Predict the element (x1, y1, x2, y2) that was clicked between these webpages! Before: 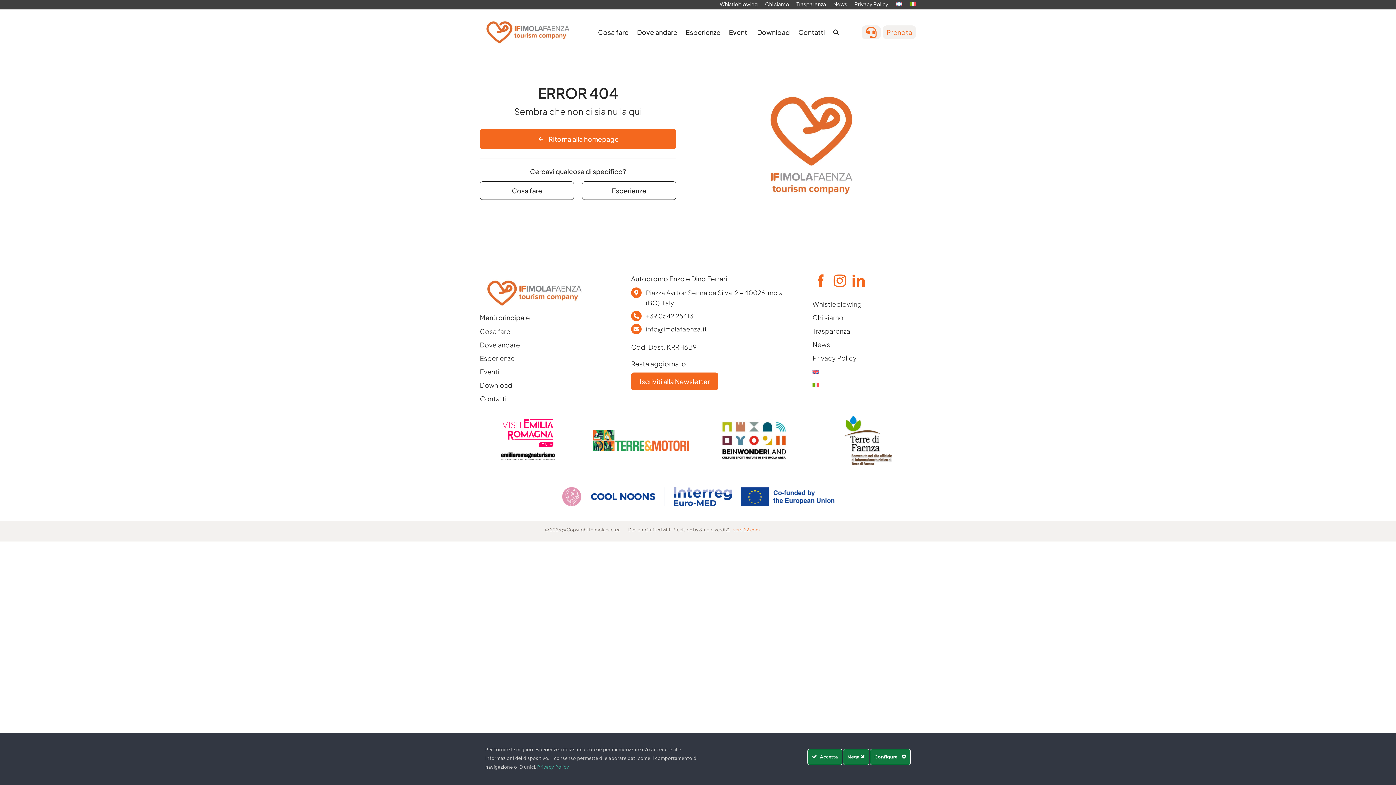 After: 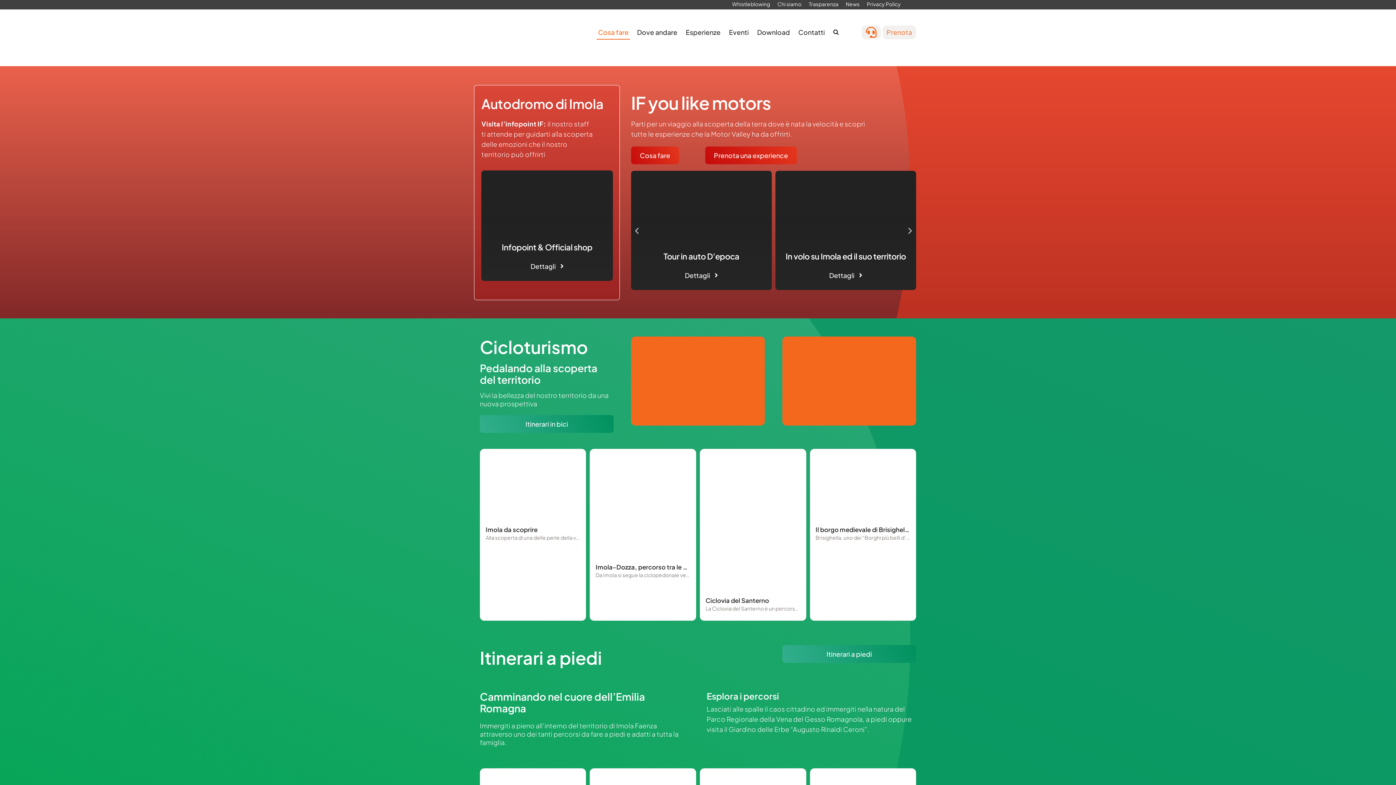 Action: bbox: (596, 24, 630, 39) label: Cosa fare